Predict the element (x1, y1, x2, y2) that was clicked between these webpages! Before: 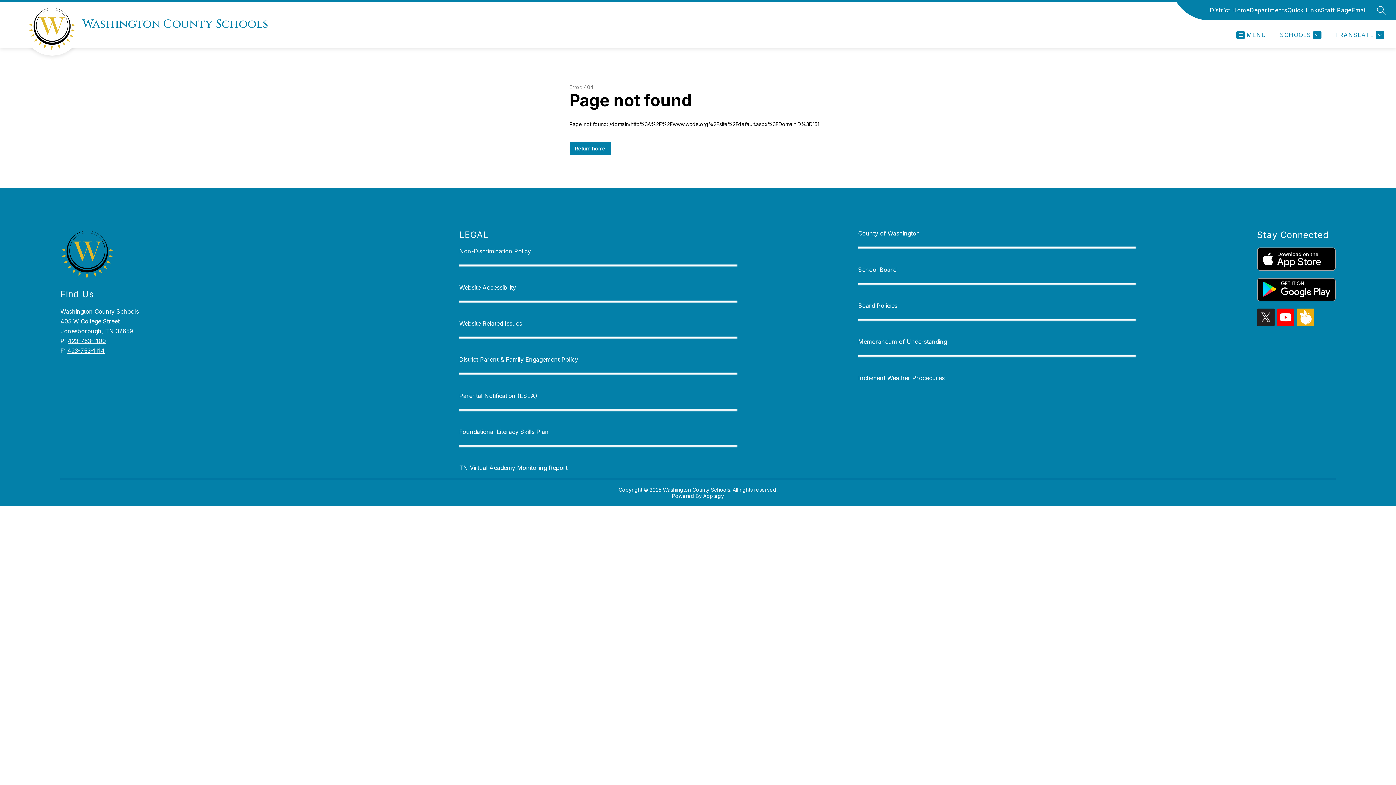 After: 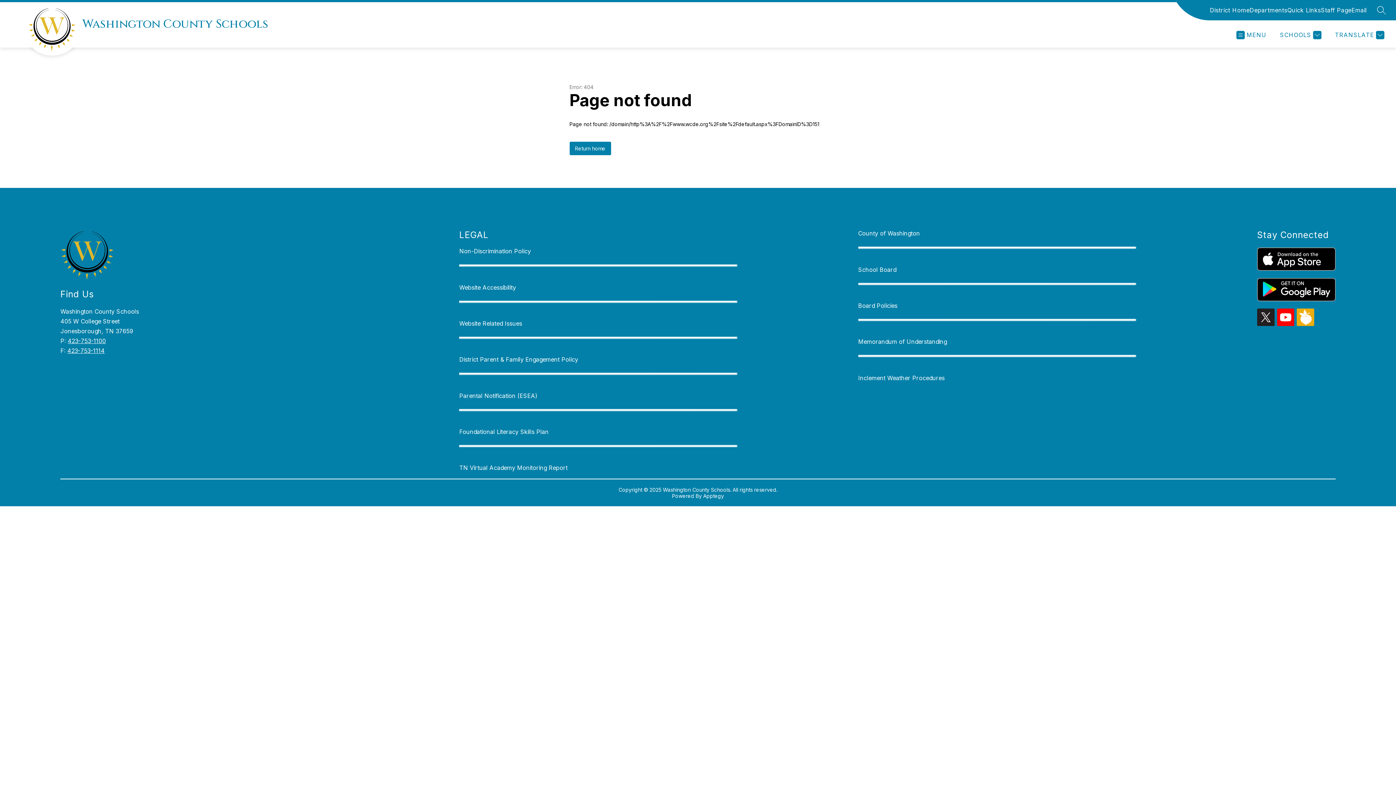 Action: bbox: (459, 464, 567, 471) label: TN Virtual Academy Monitoring Report